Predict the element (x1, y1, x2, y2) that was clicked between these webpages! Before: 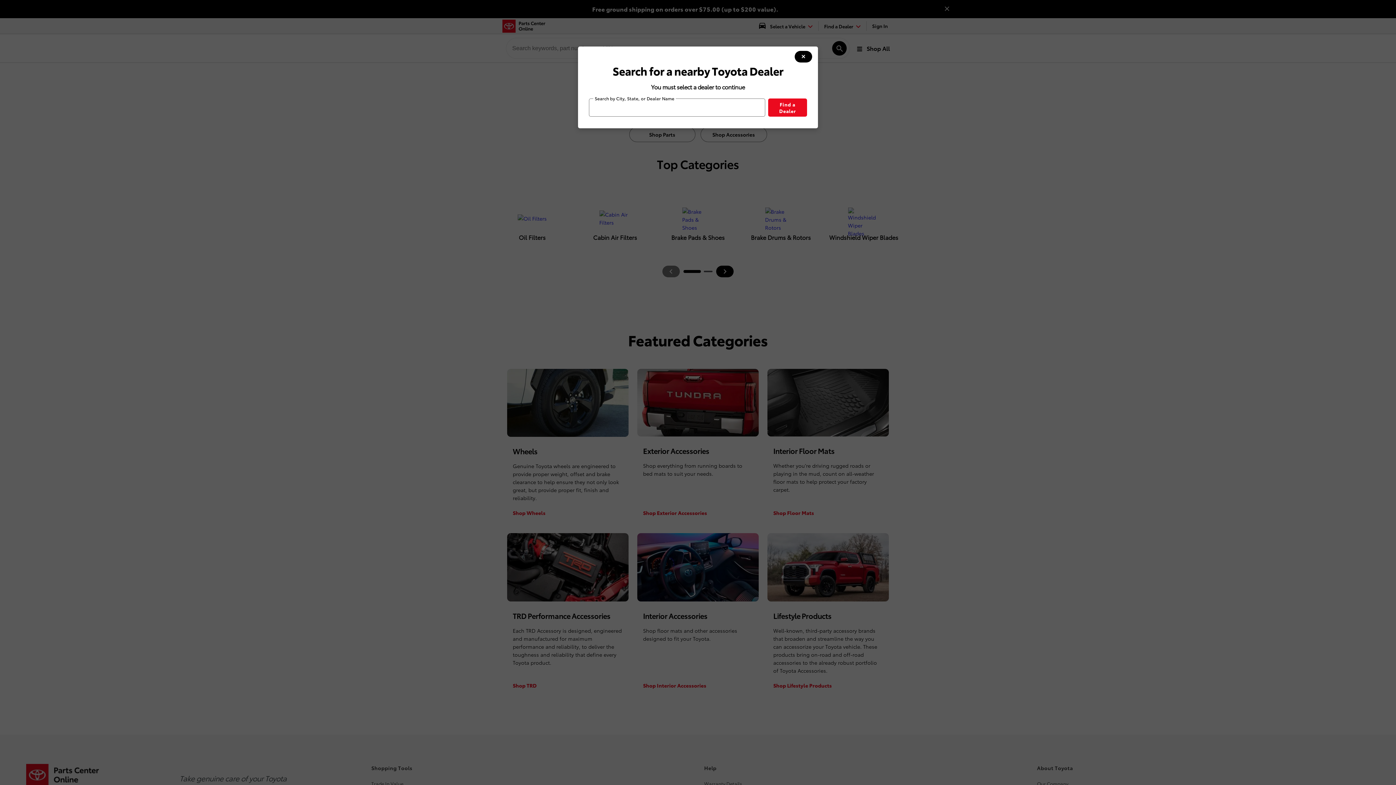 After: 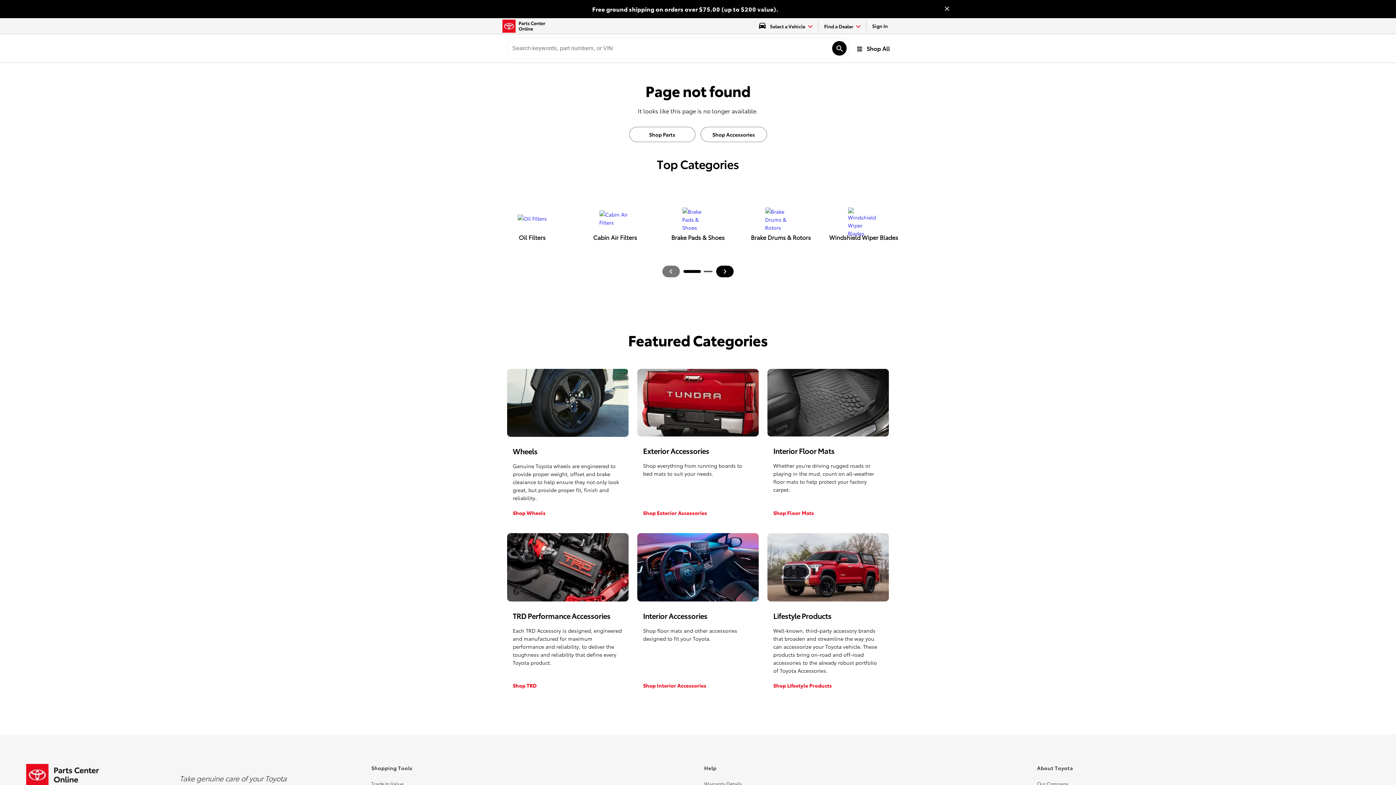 Action: bbox: (794, 50, 812, 62) label: modal close button